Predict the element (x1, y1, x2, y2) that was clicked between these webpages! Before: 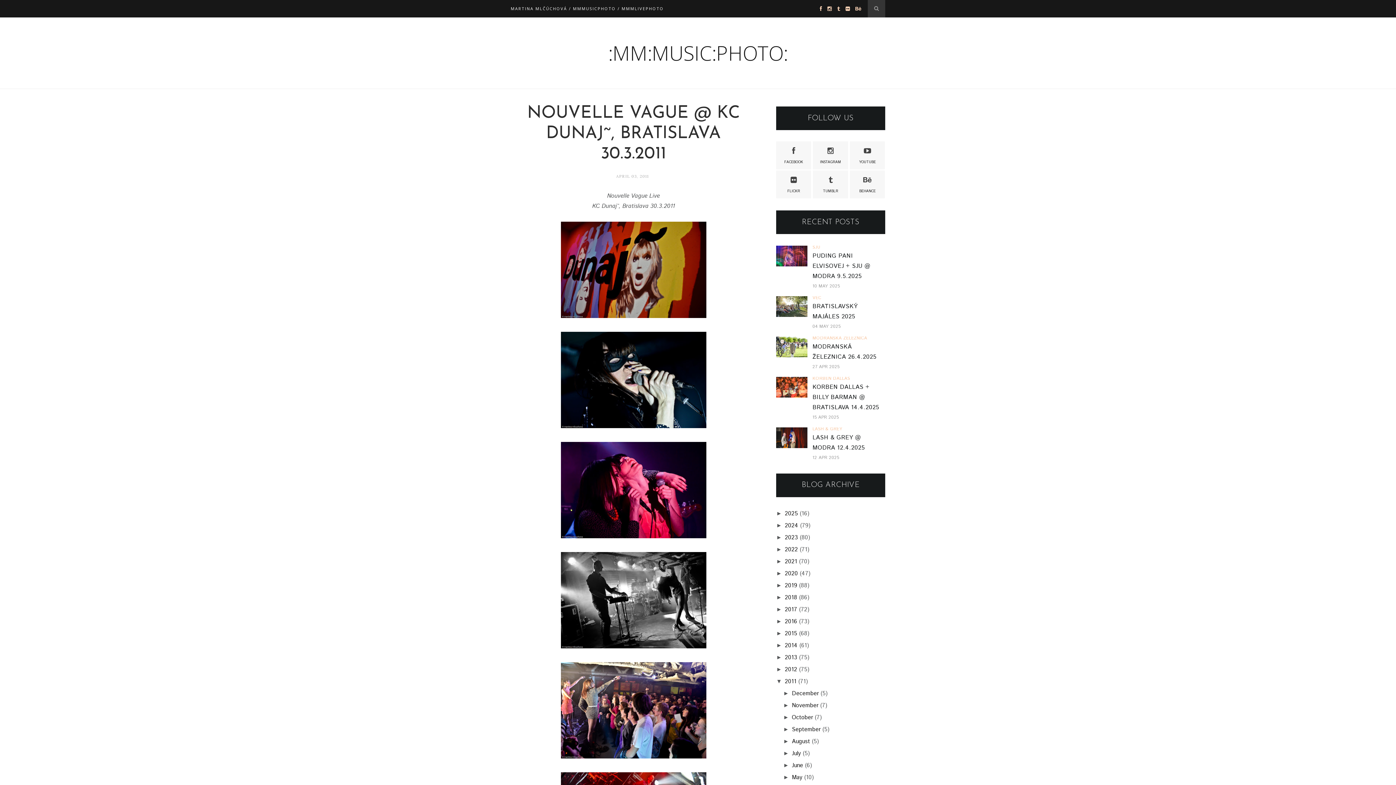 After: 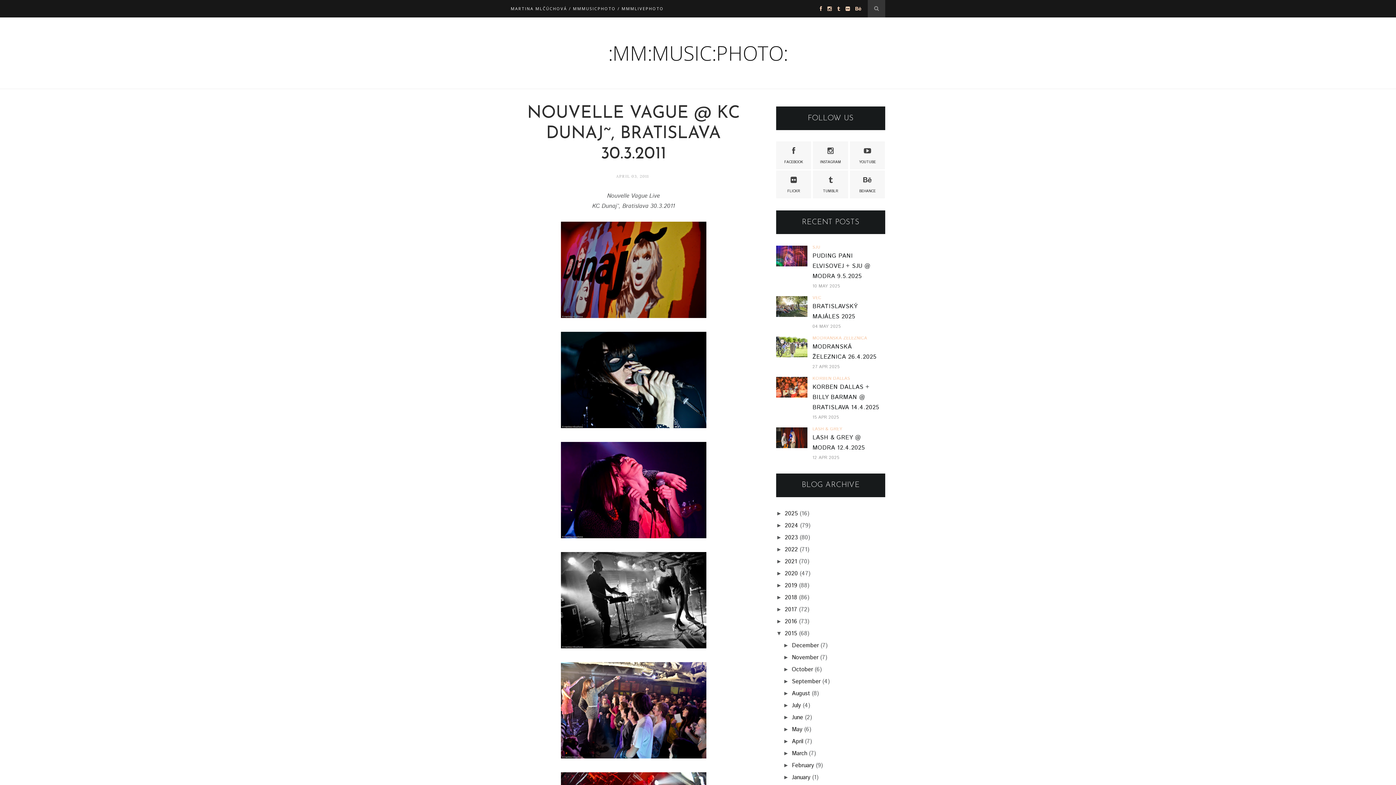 Action: label: ►   bbox: (776, 630, 785, 636)